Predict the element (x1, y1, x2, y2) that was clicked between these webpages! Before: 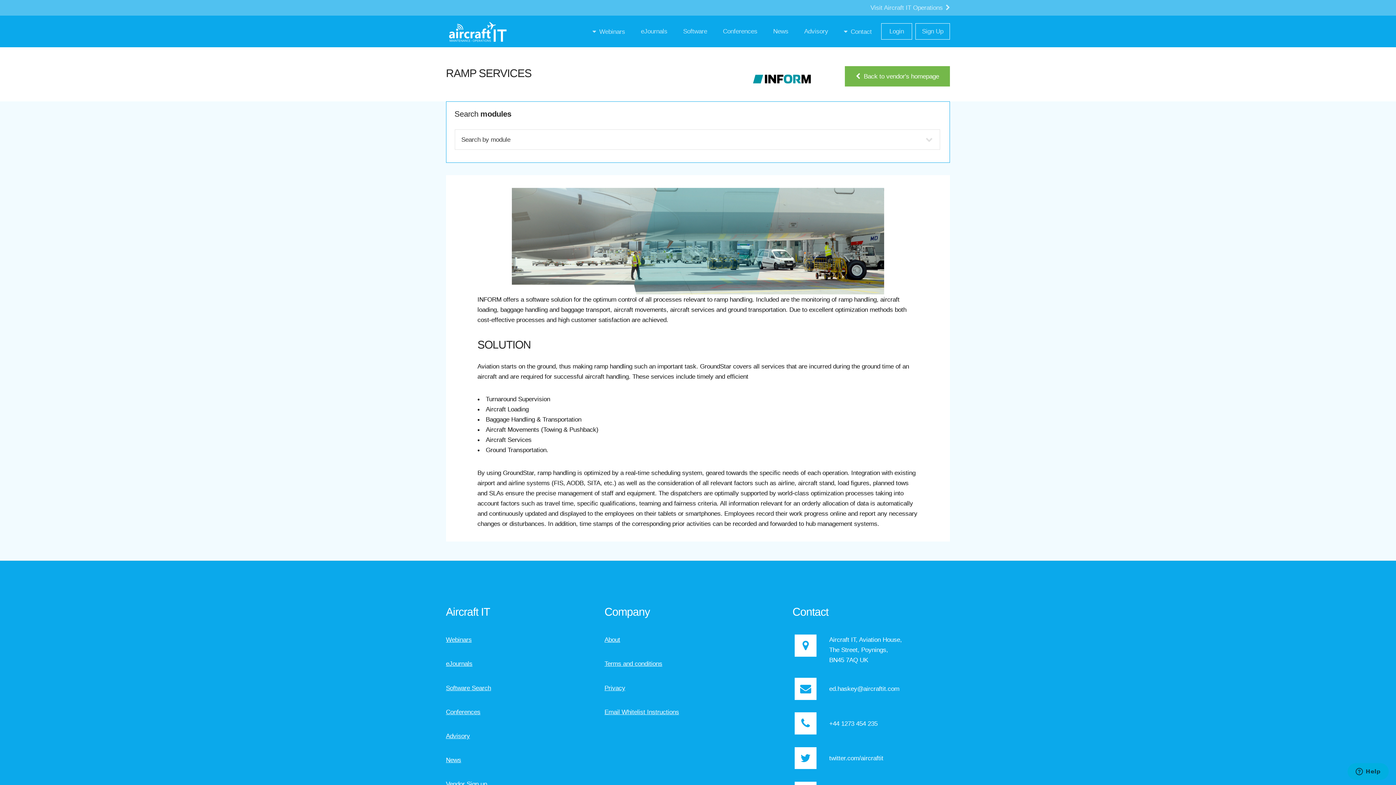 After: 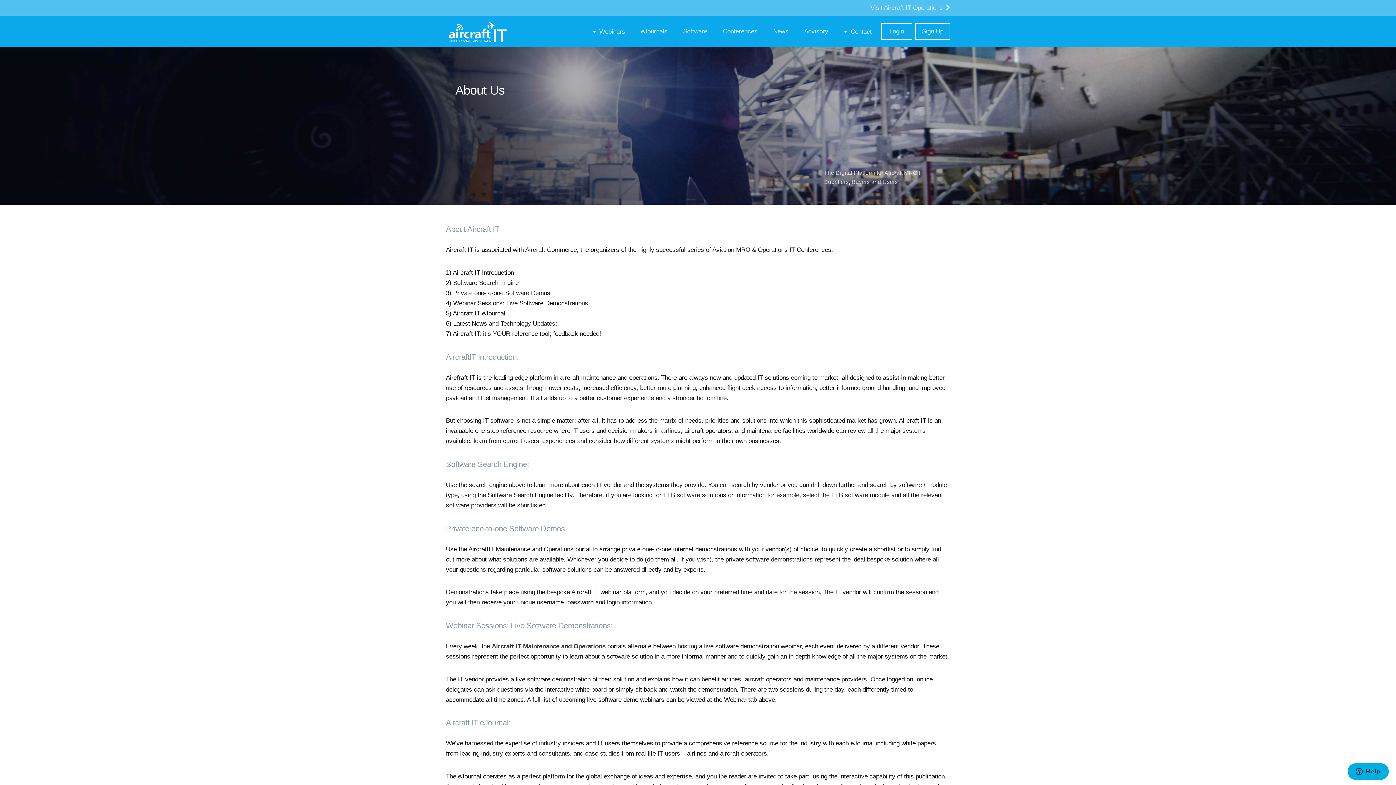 Action: bbox: (604, 636, 620, 643) label: About